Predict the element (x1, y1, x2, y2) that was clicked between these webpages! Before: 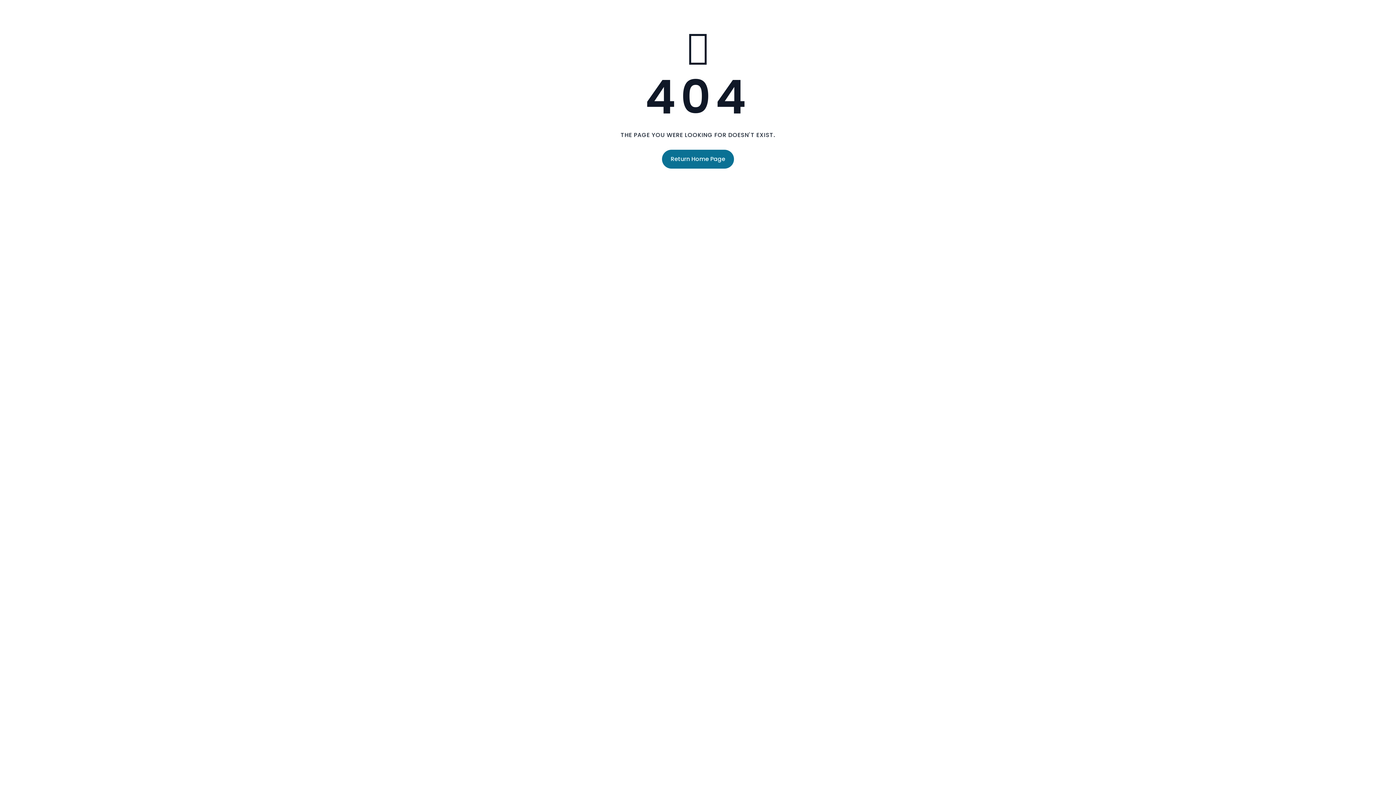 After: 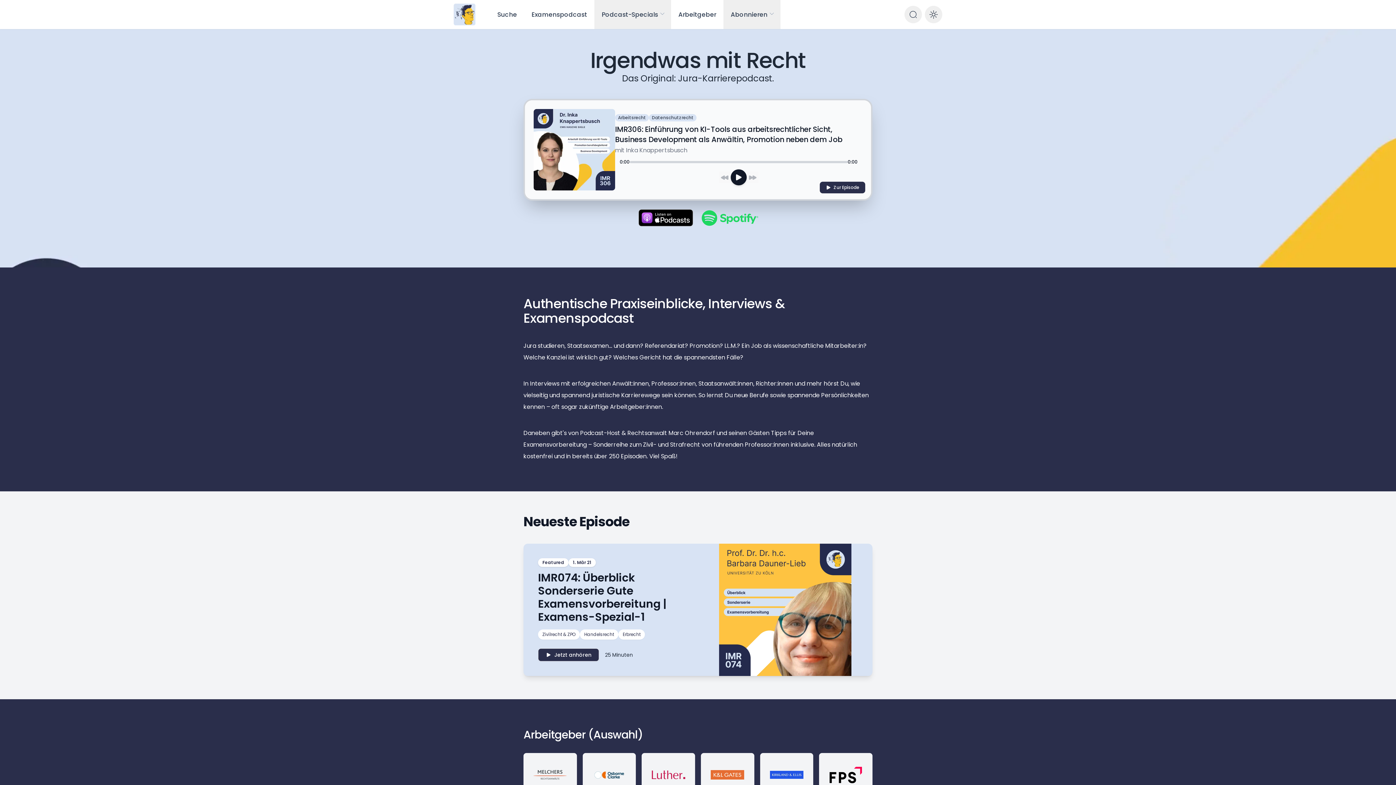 Action: label: Return Home Page bbox: (662, 149, 734, 168)